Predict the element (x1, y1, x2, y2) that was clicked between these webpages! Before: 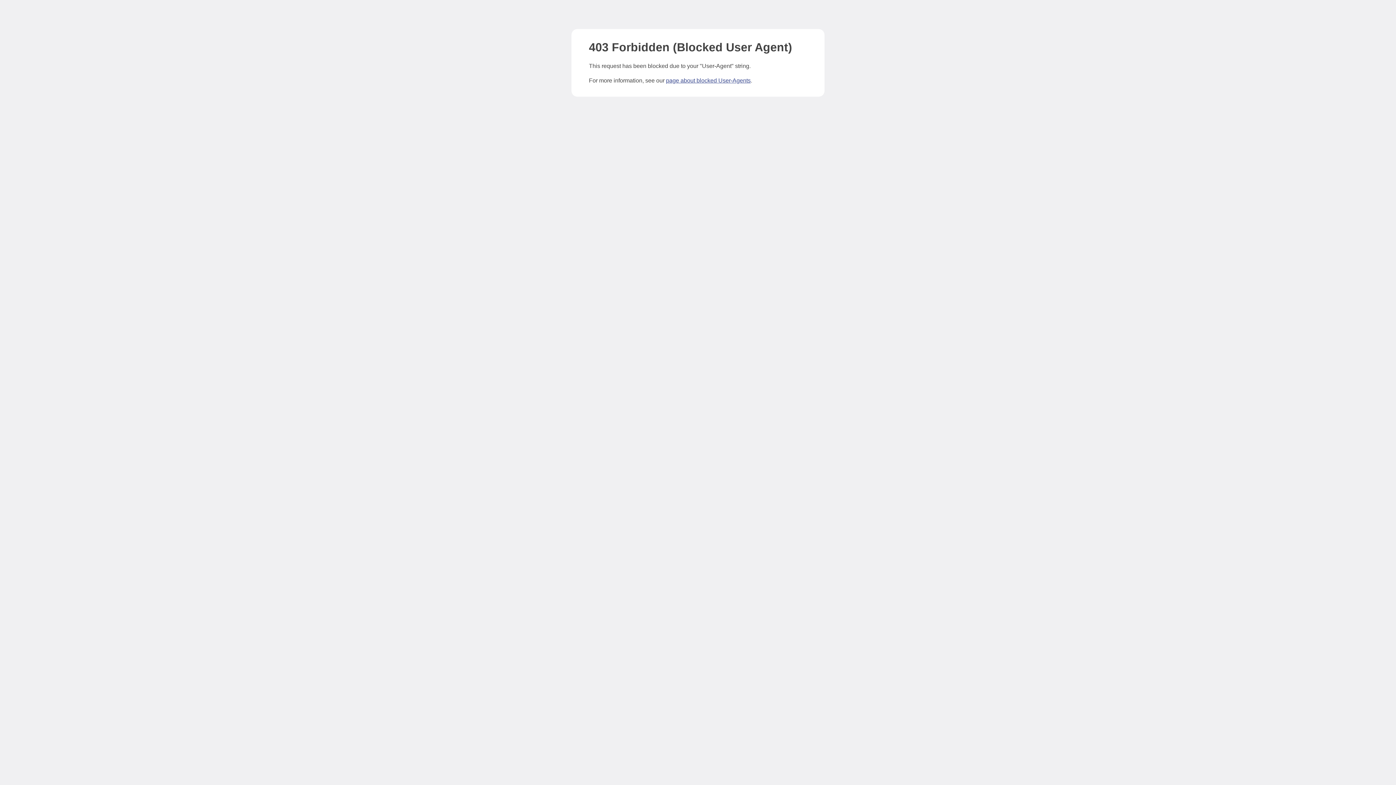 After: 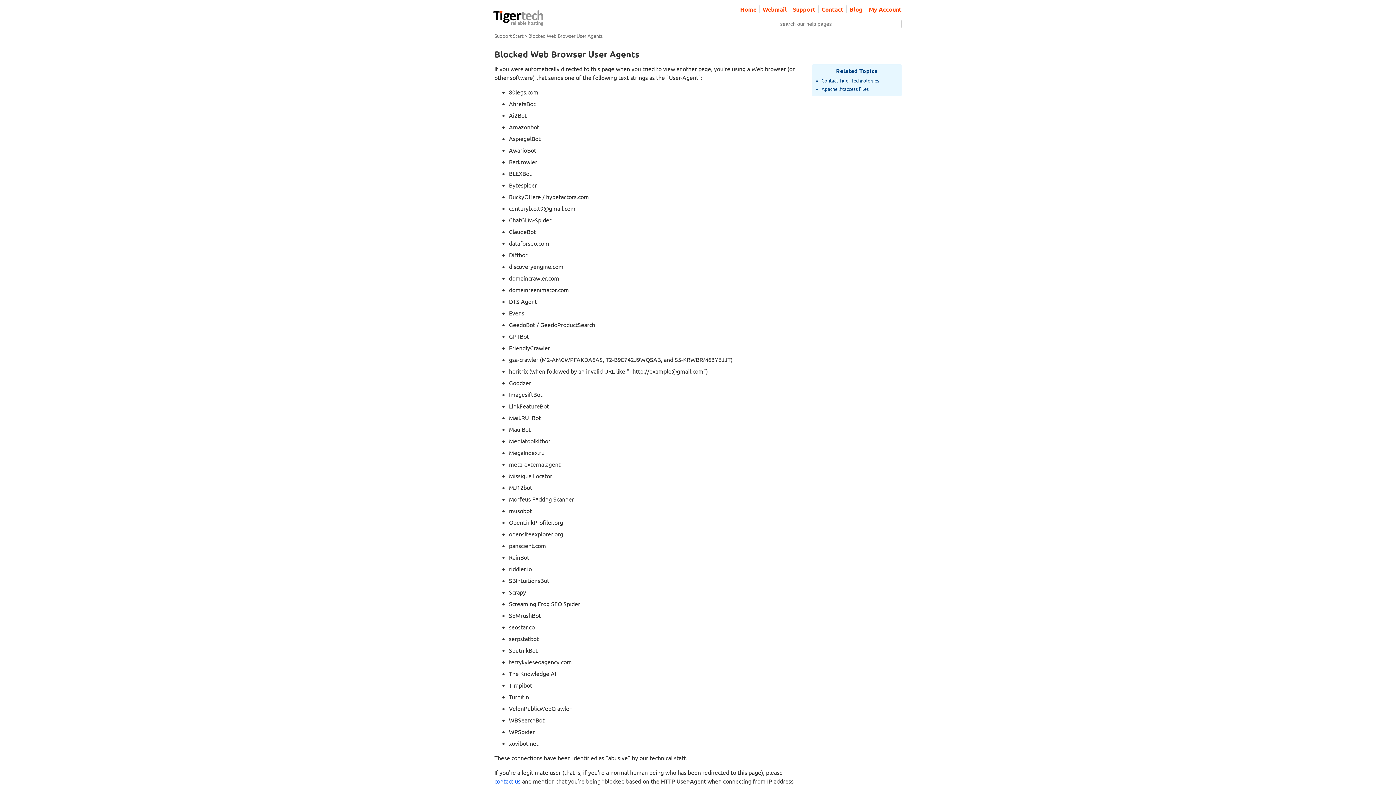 Action: label: page about blocked User-Agents bbox: (666, 77, 750, 83)